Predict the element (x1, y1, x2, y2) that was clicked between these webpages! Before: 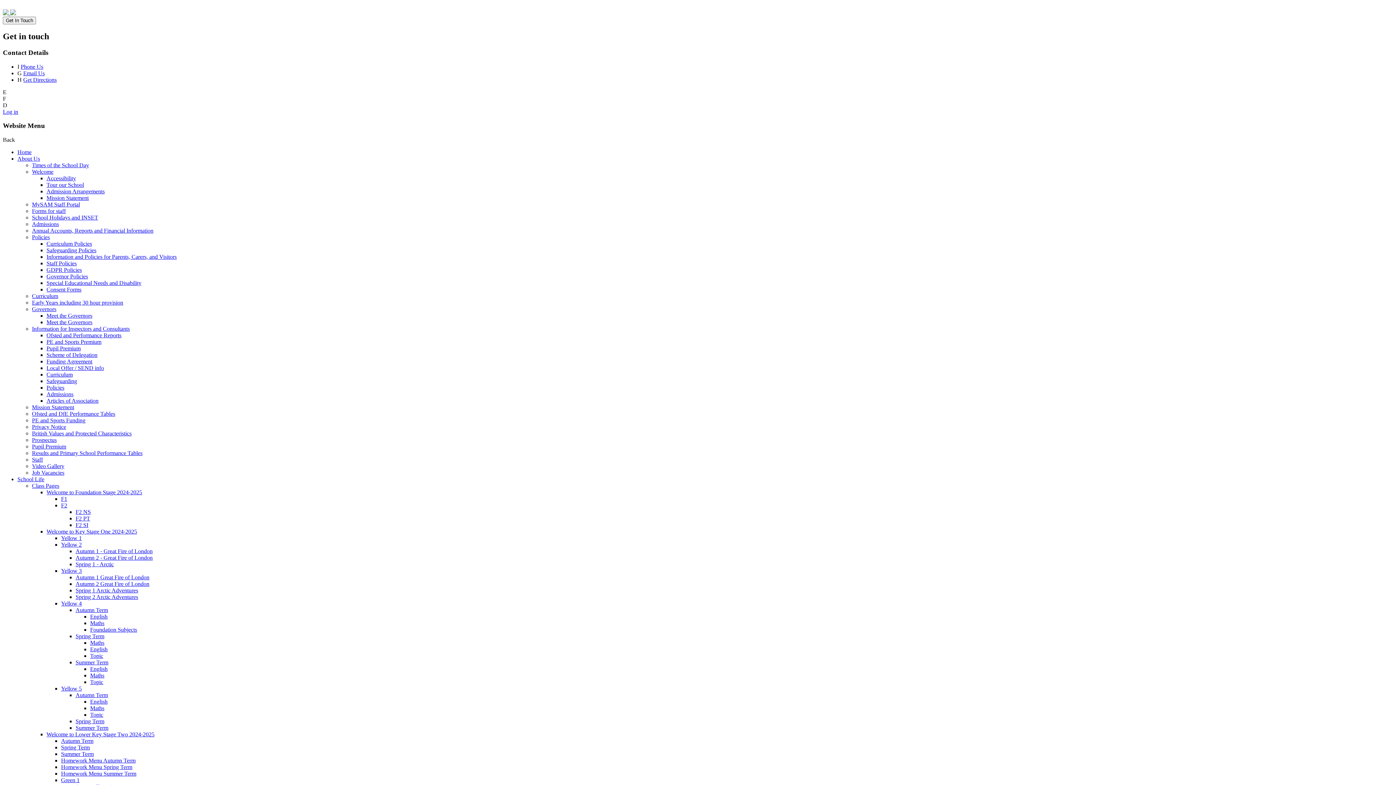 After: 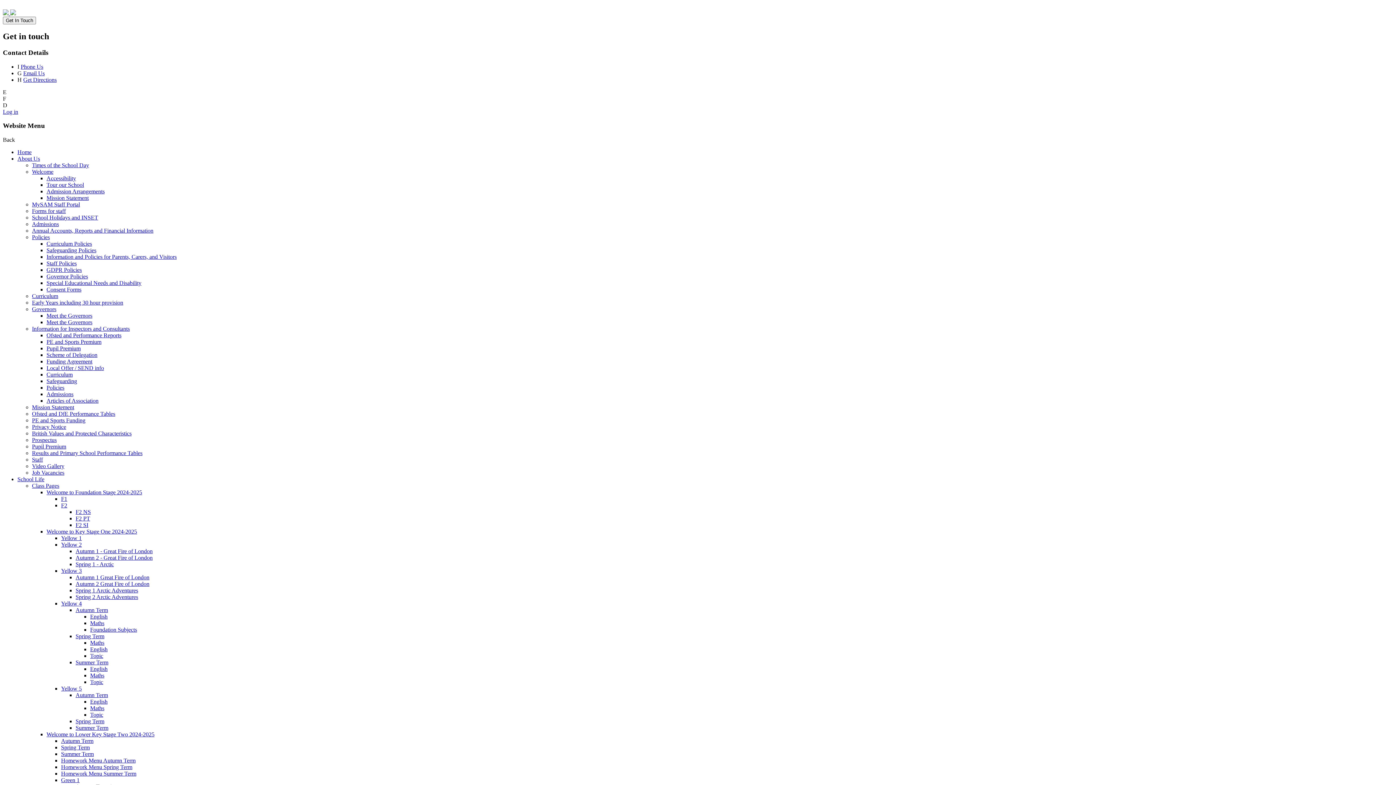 Action: label: Foundation Subjects bbox: (90, 626, 137, 633)